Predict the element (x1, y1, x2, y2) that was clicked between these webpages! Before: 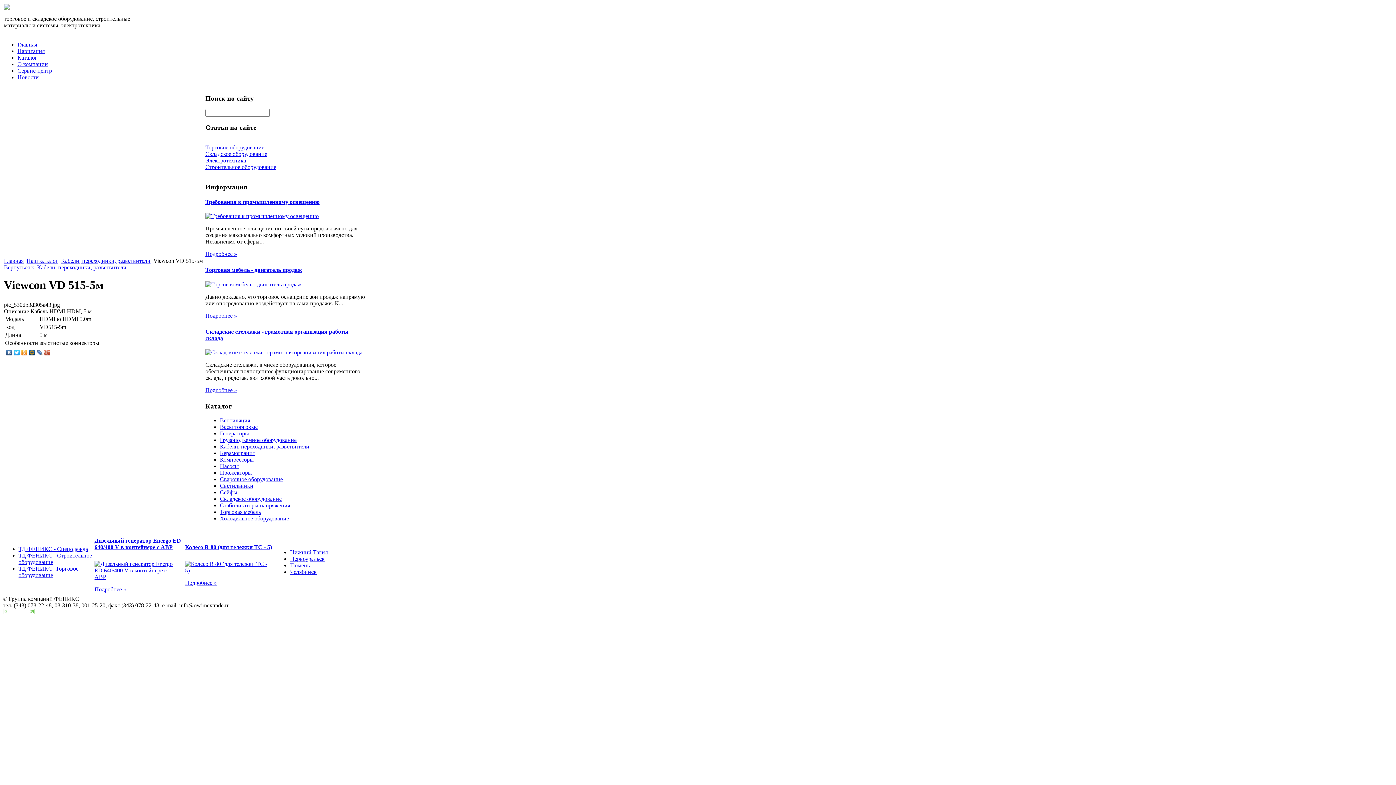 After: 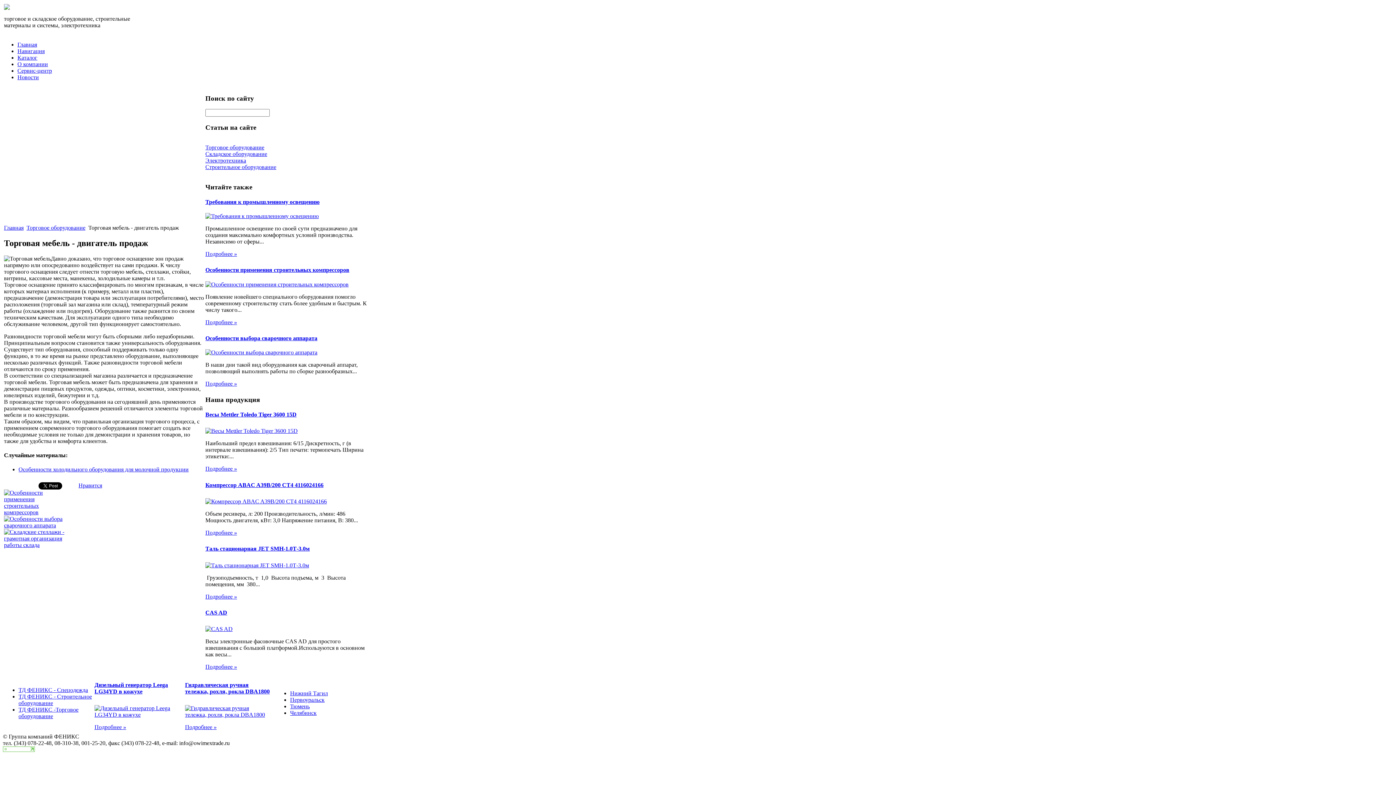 Action: label: Торговая мебель - двигатель продаж bbox: (205, 267, 302, 273)